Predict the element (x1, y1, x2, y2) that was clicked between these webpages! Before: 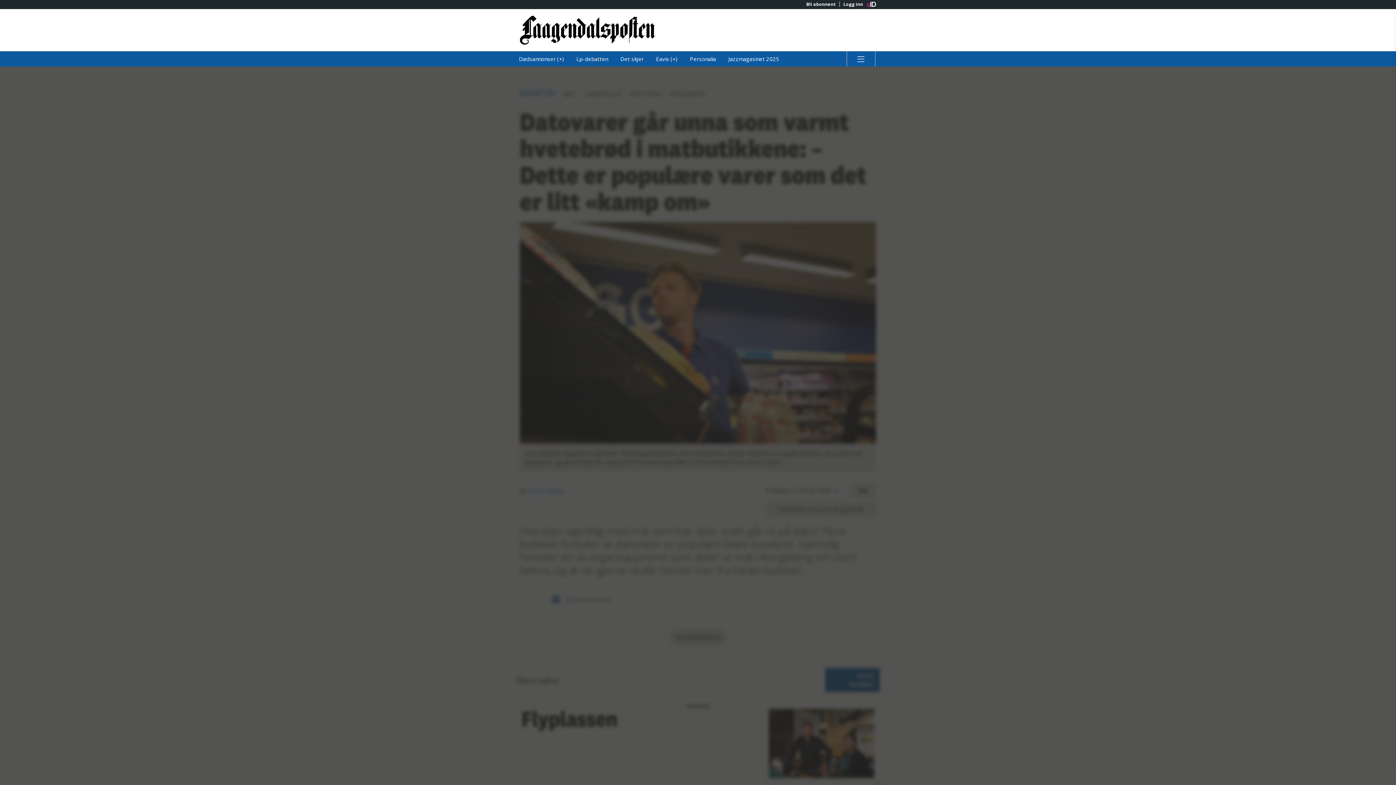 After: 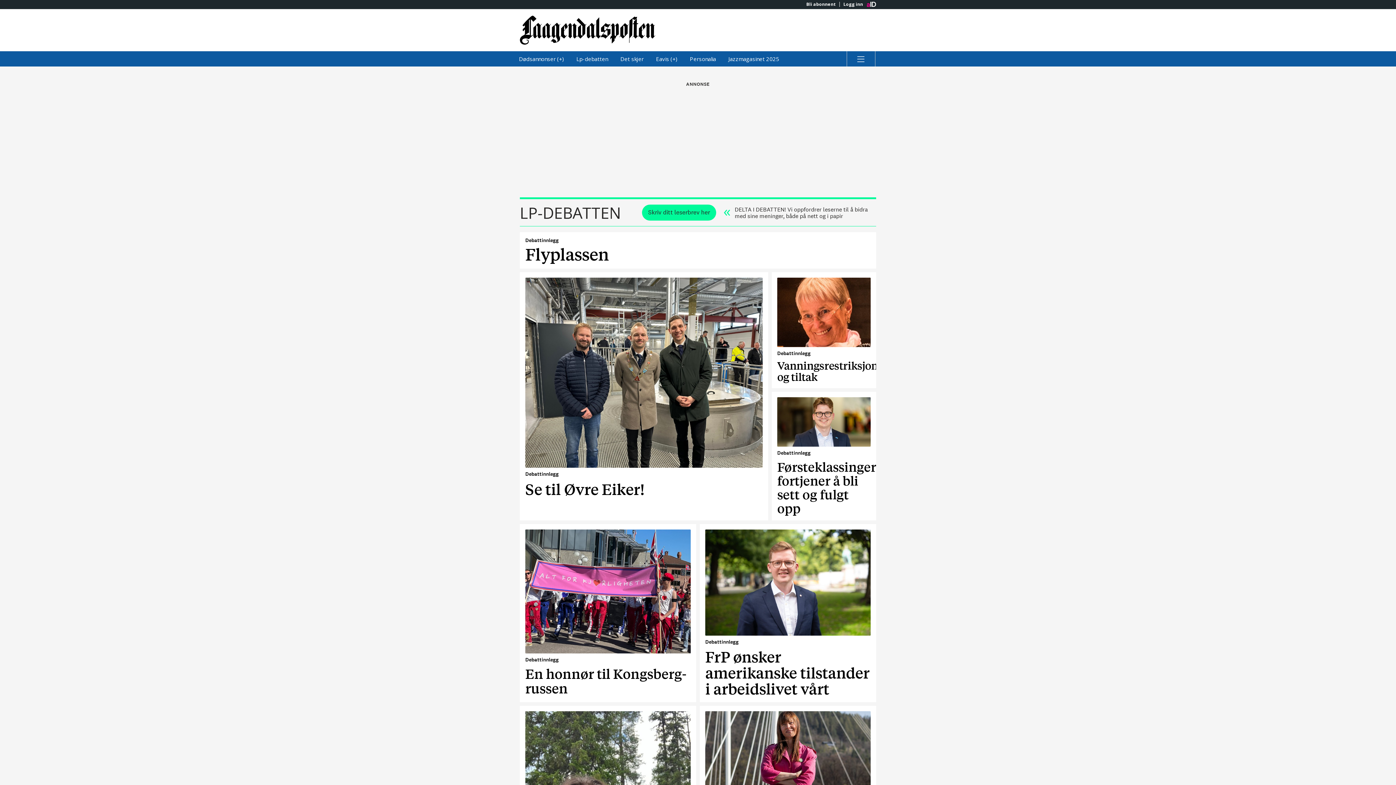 Action: bbox: (571, 51, 613, 66) label: Lp-debatten